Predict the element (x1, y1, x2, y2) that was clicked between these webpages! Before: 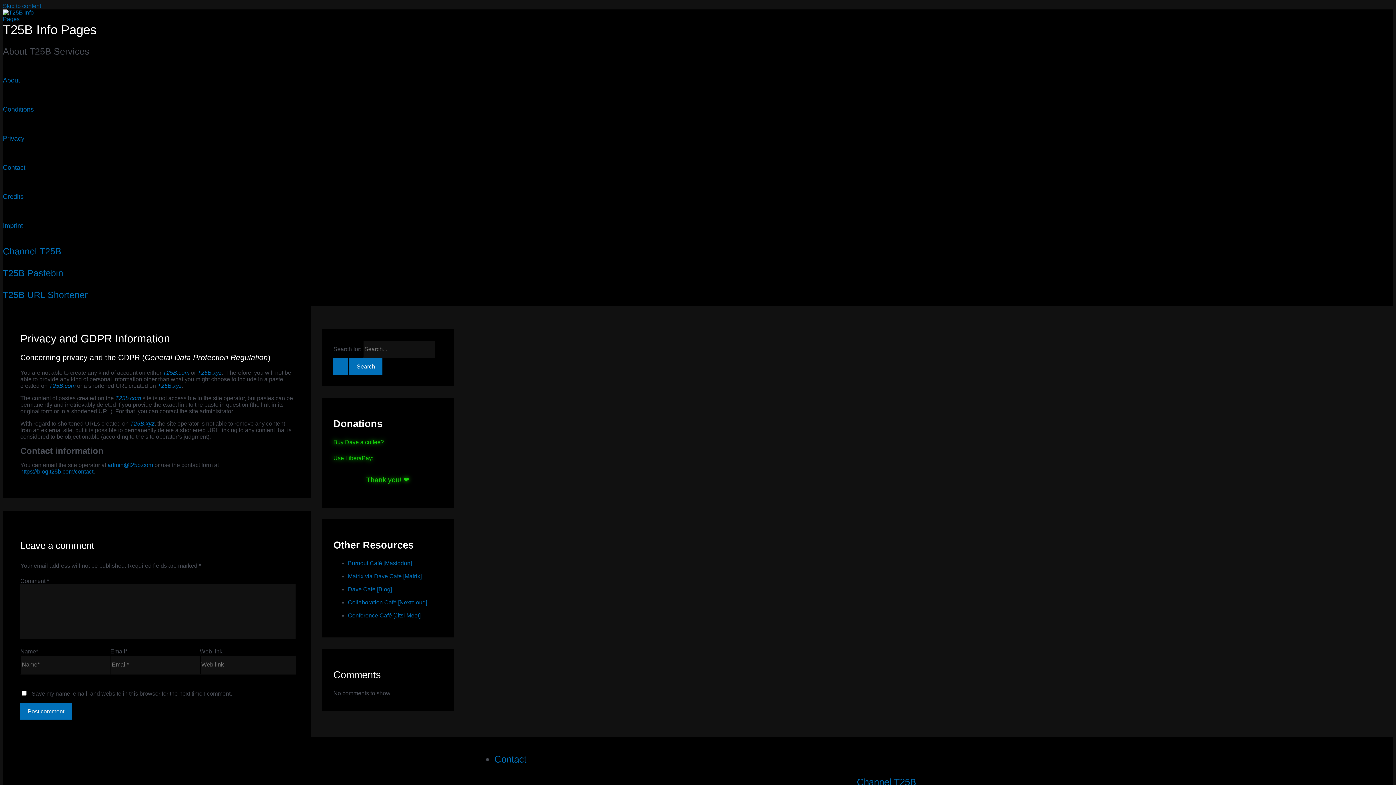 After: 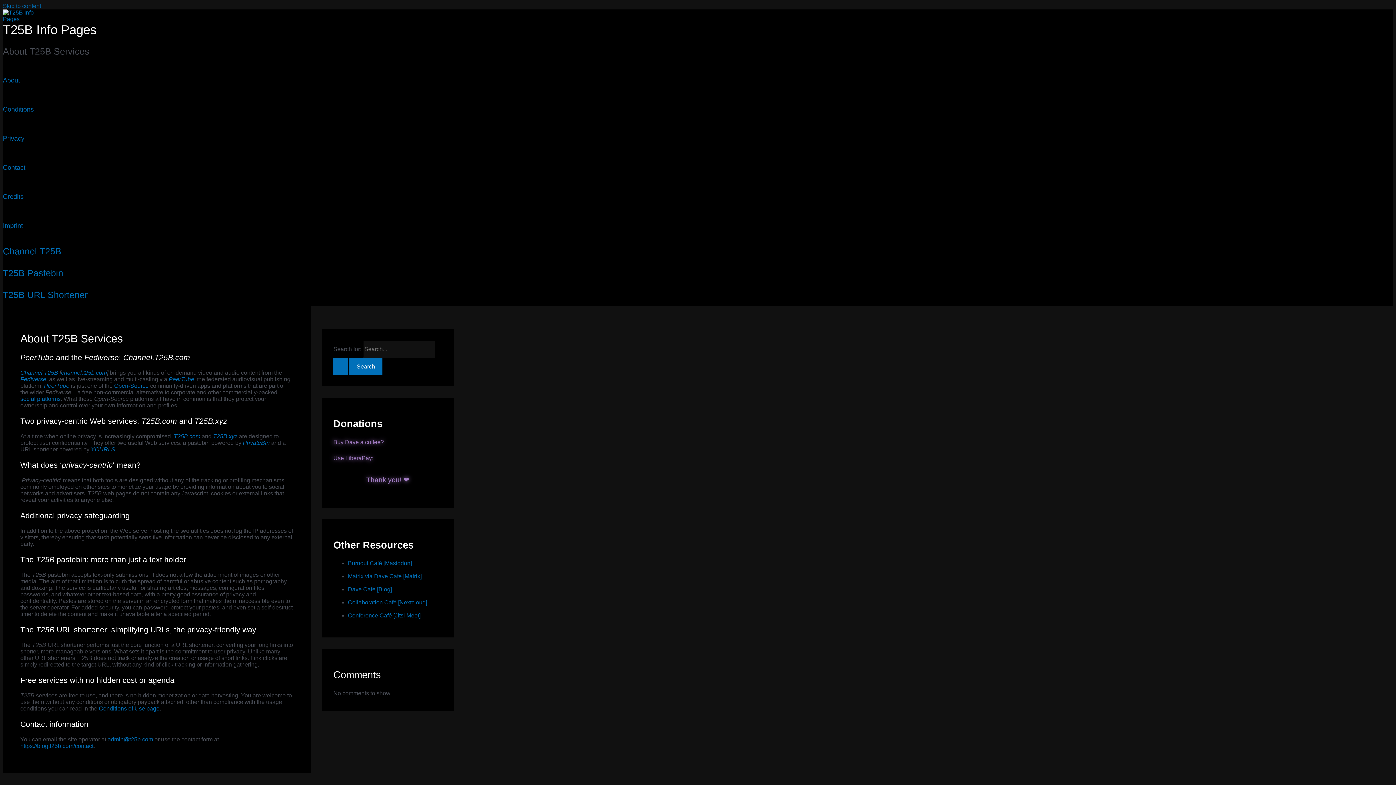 Action: label: About bbox: (2, 65, 33, 94)